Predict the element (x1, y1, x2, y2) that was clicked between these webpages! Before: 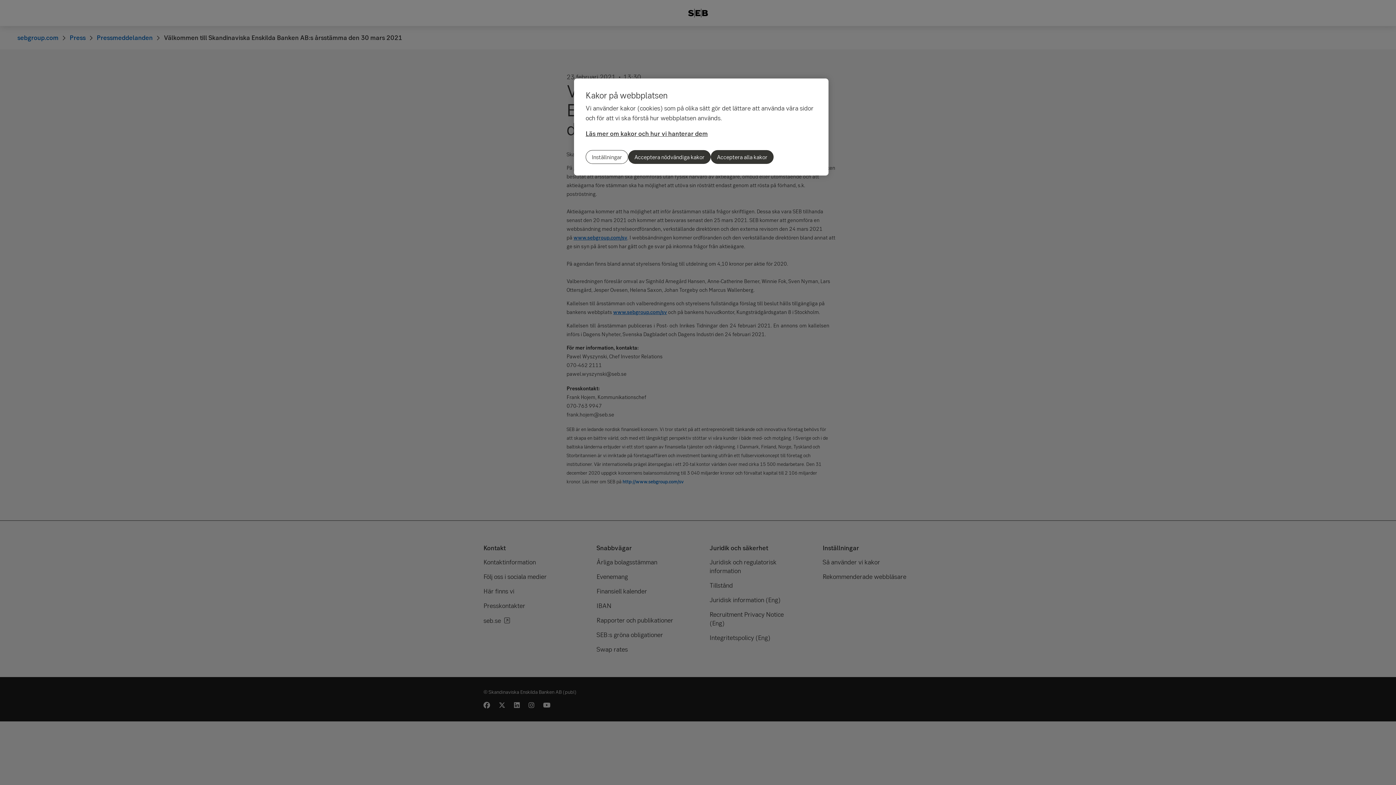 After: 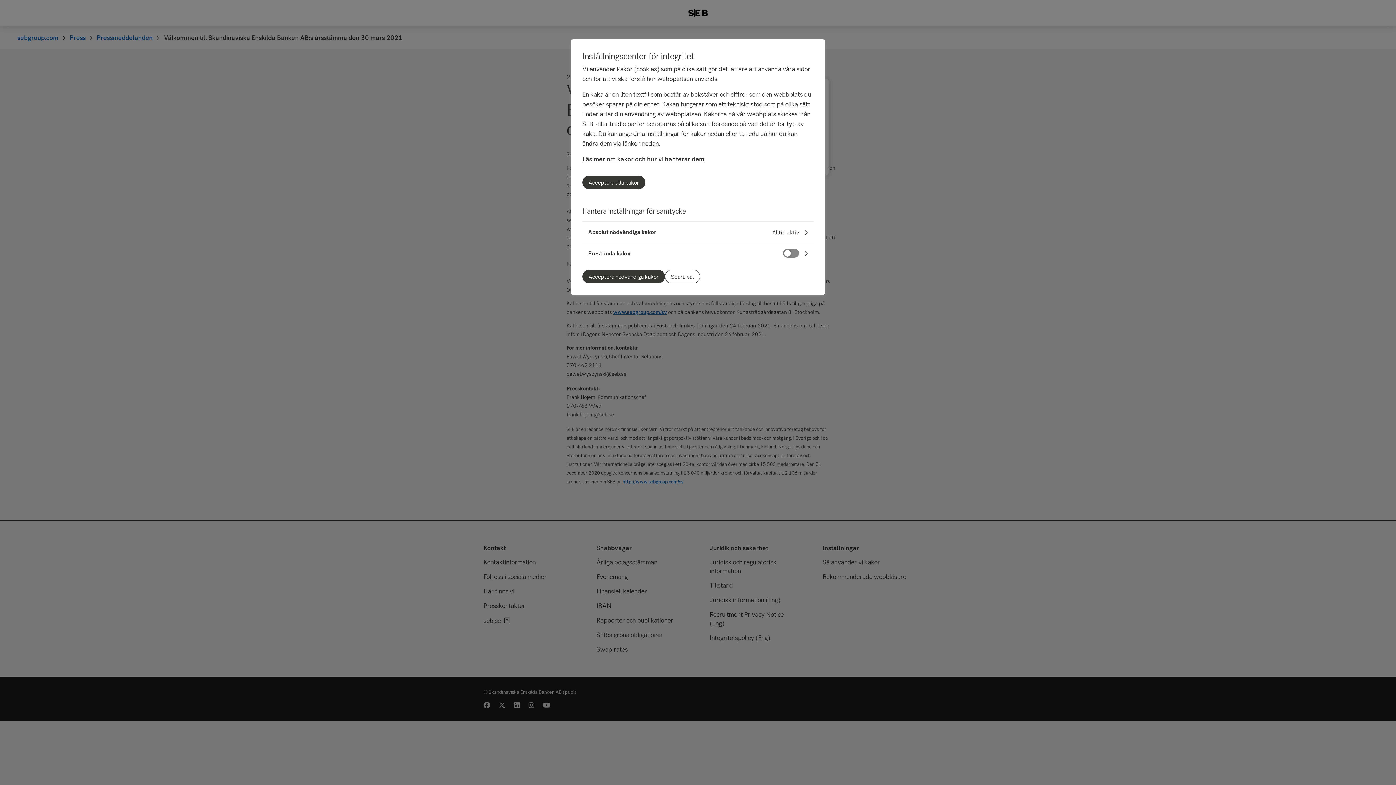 Action: bbox: (585, 150, 628, 164) label: Inställningar